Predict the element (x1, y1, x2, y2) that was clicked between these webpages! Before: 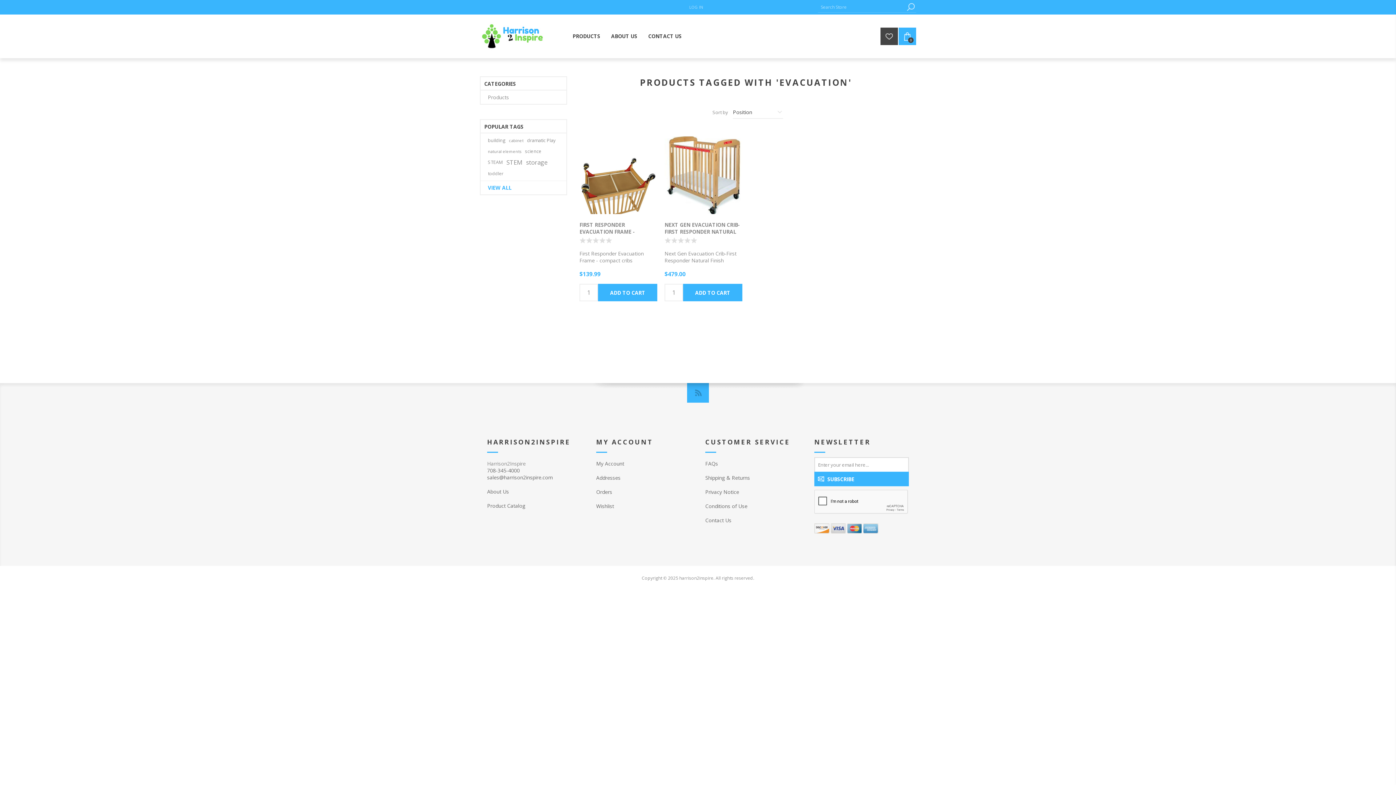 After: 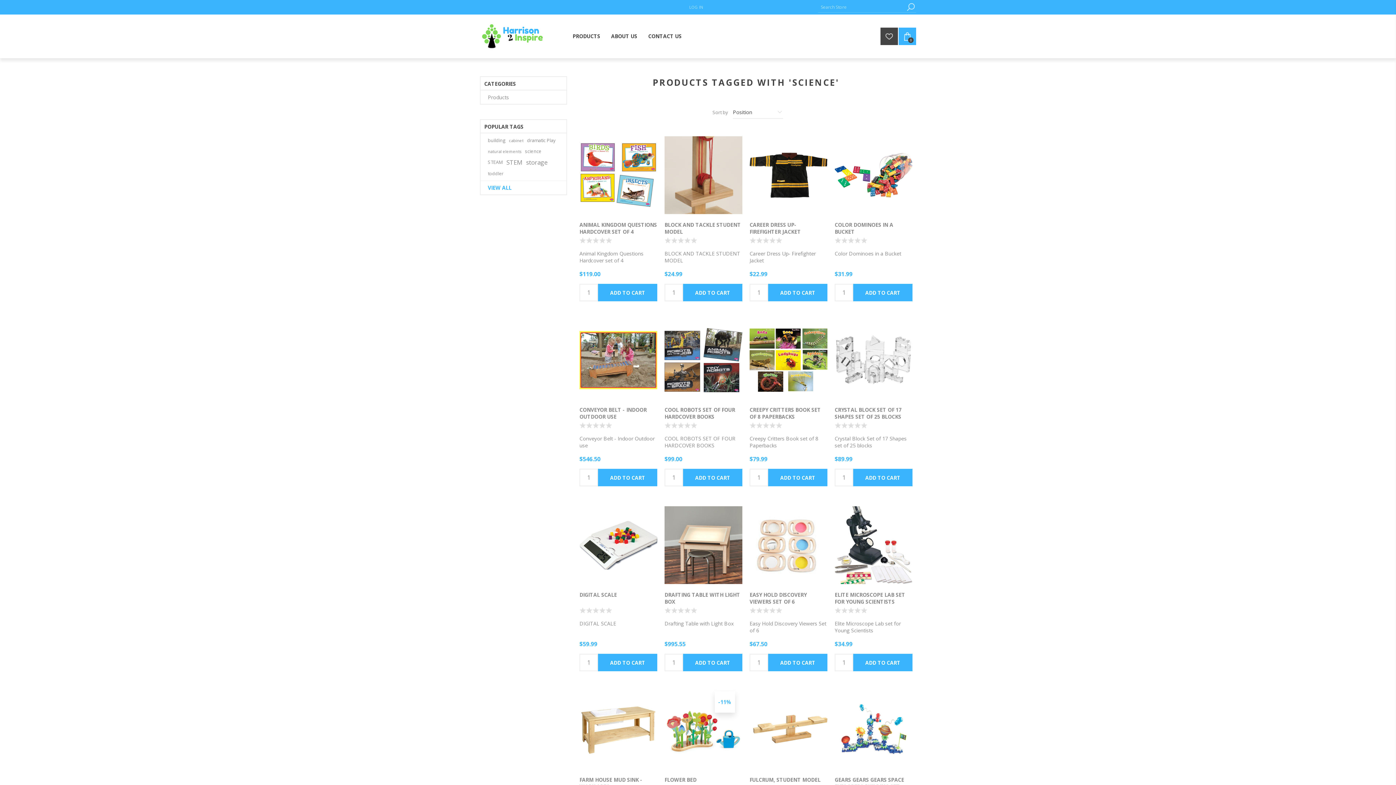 Action: label: science bbox: (525, 146, 541, 157)